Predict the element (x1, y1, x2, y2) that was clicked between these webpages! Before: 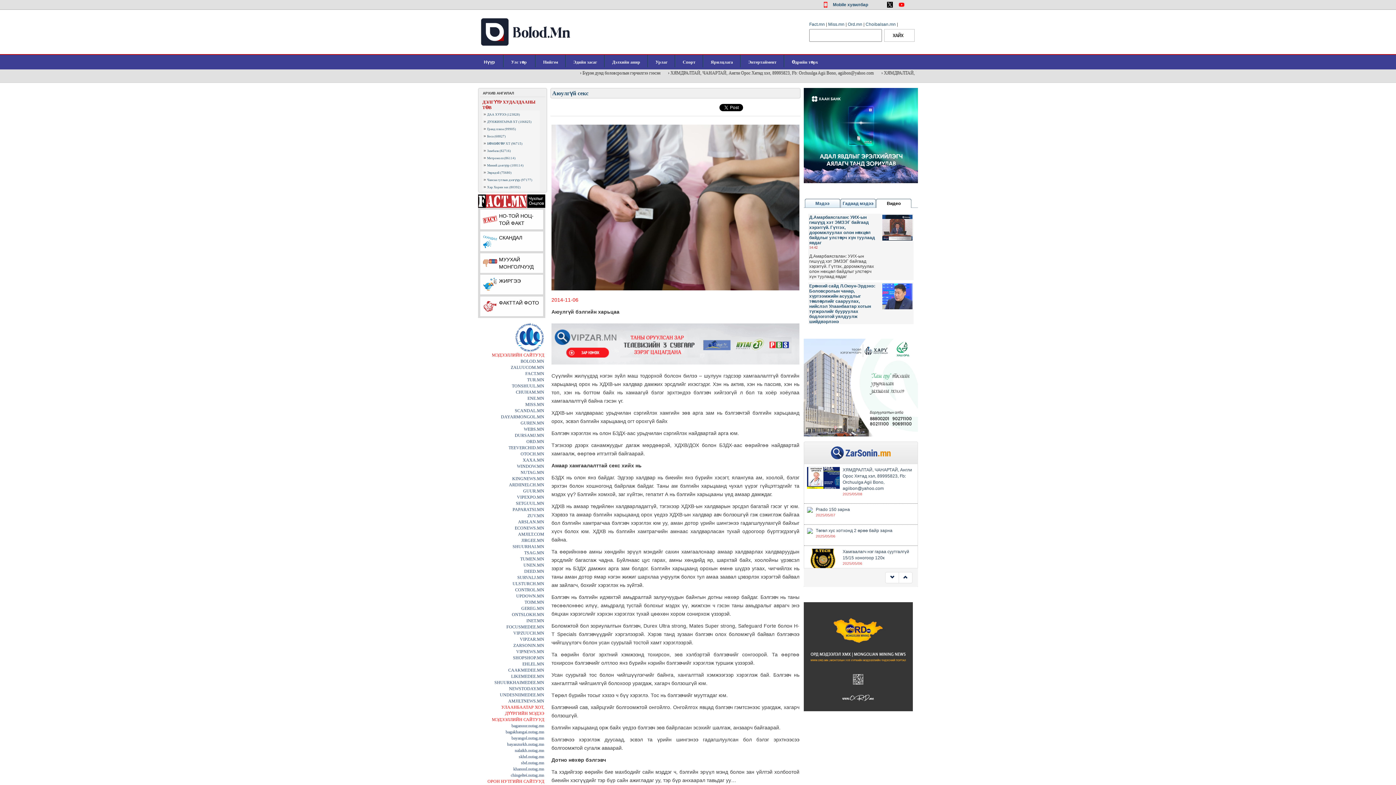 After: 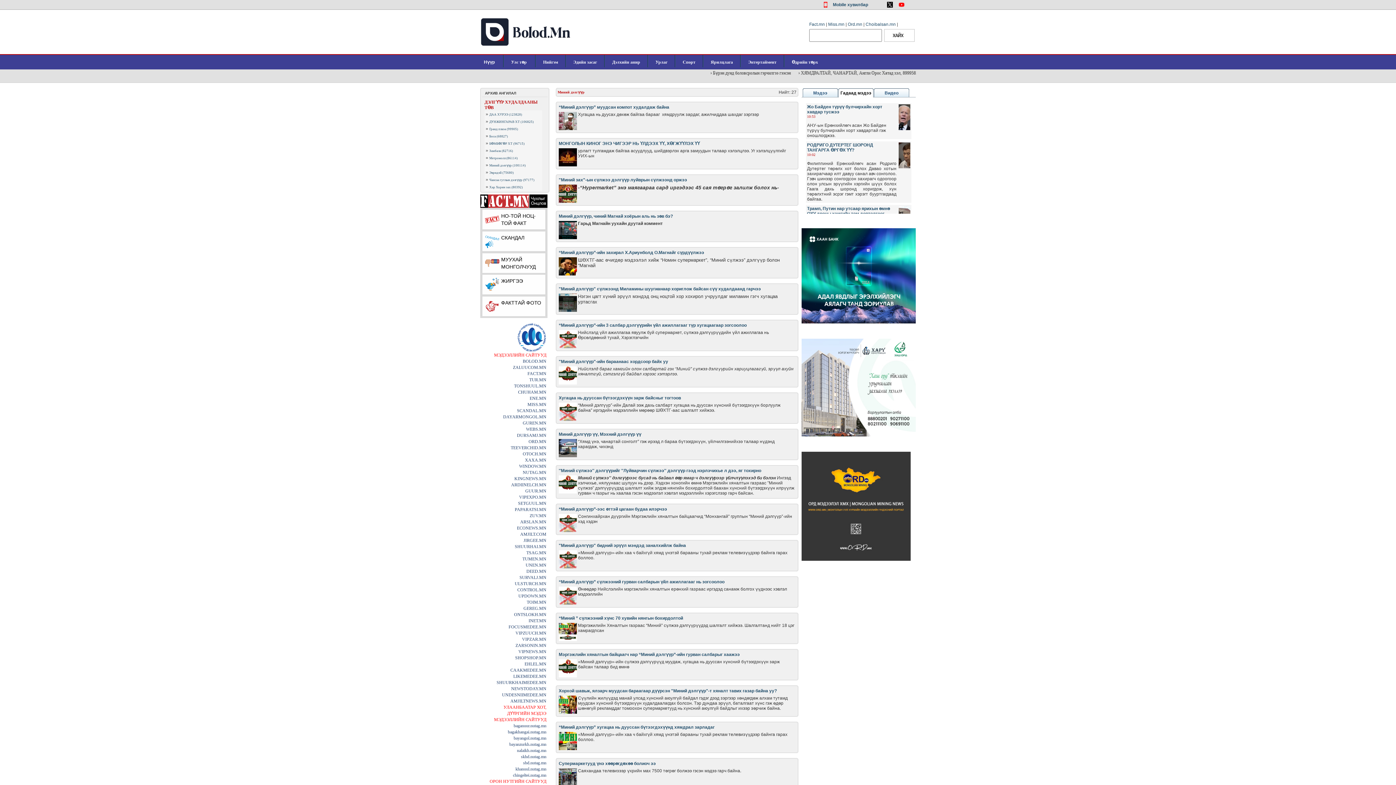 Action: label: Миний дэлгүүр (100114) bbox: (487, 162, 523, 167)